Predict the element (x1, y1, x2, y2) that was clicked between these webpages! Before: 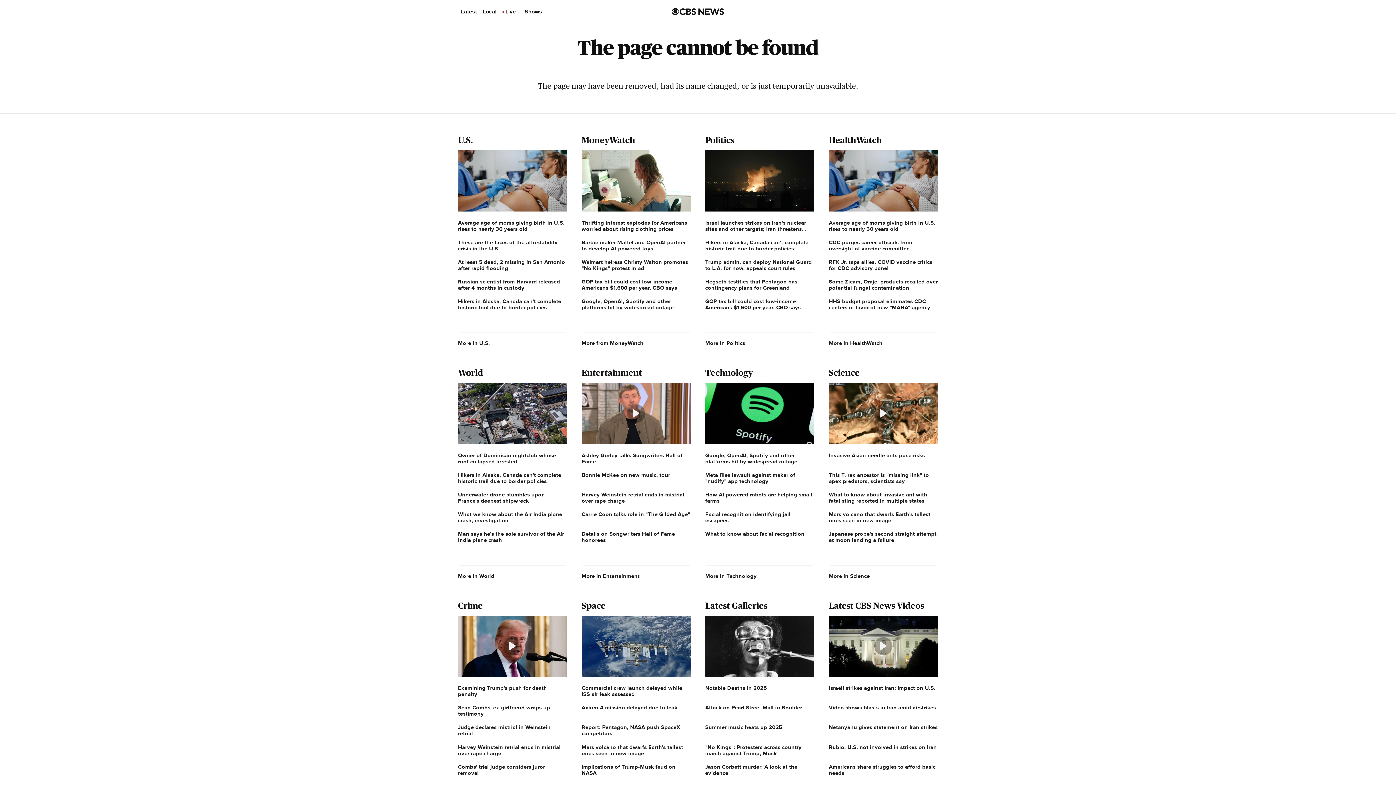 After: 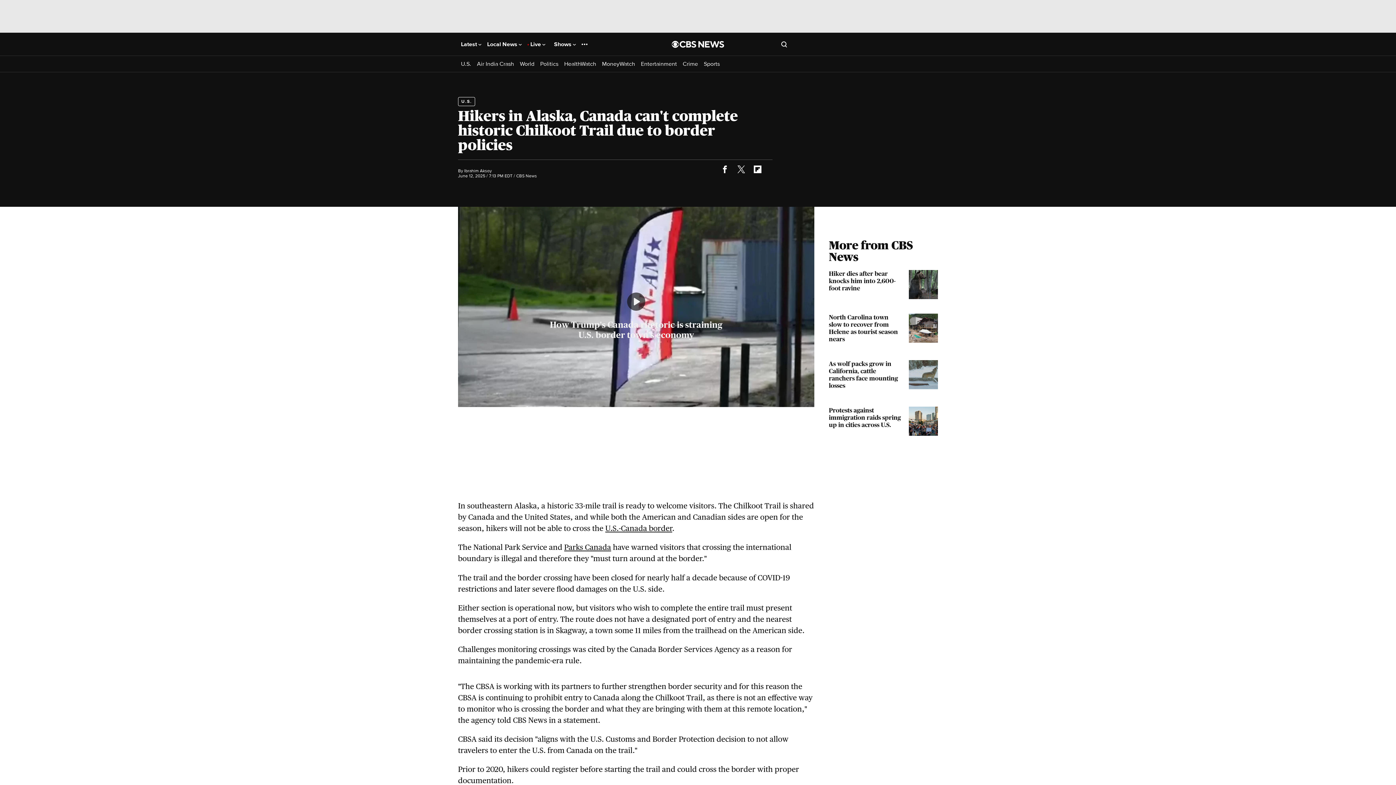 Action: label: Hikers in Alaska, Canada can't complete historic trail due to border policies bbox: (458, 298, 567, 311)